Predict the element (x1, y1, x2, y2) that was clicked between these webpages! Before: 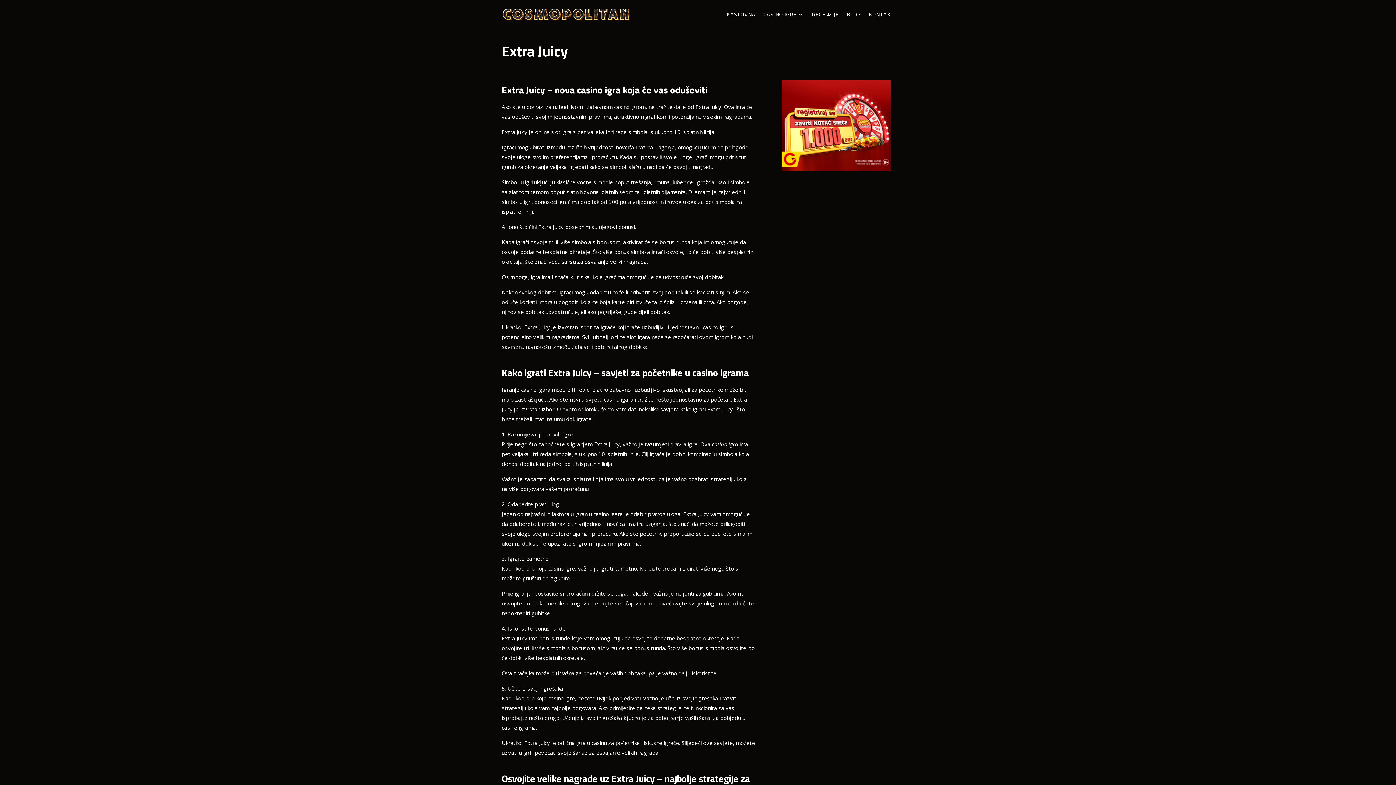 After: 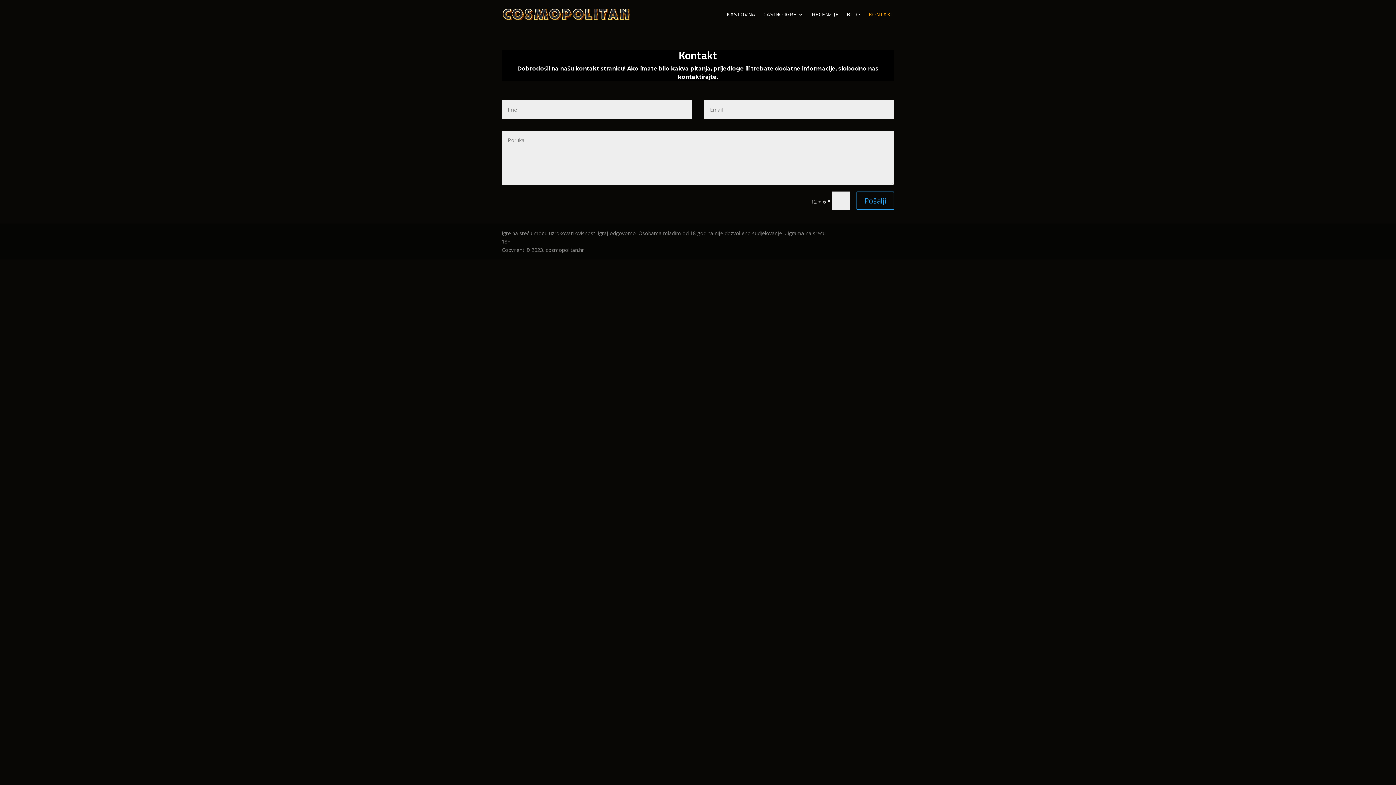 Action: bbox: (869, 12, 894, 29) label: KONTAKT